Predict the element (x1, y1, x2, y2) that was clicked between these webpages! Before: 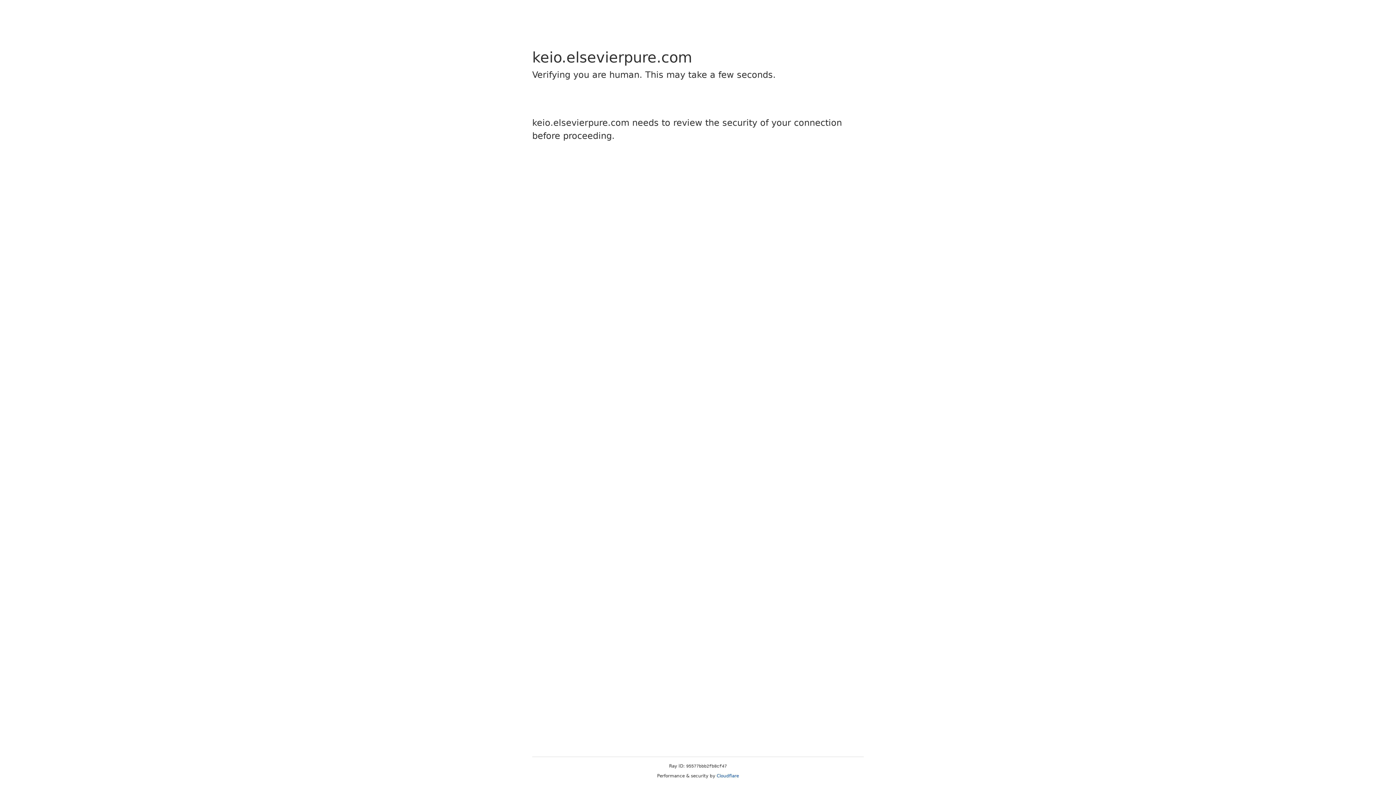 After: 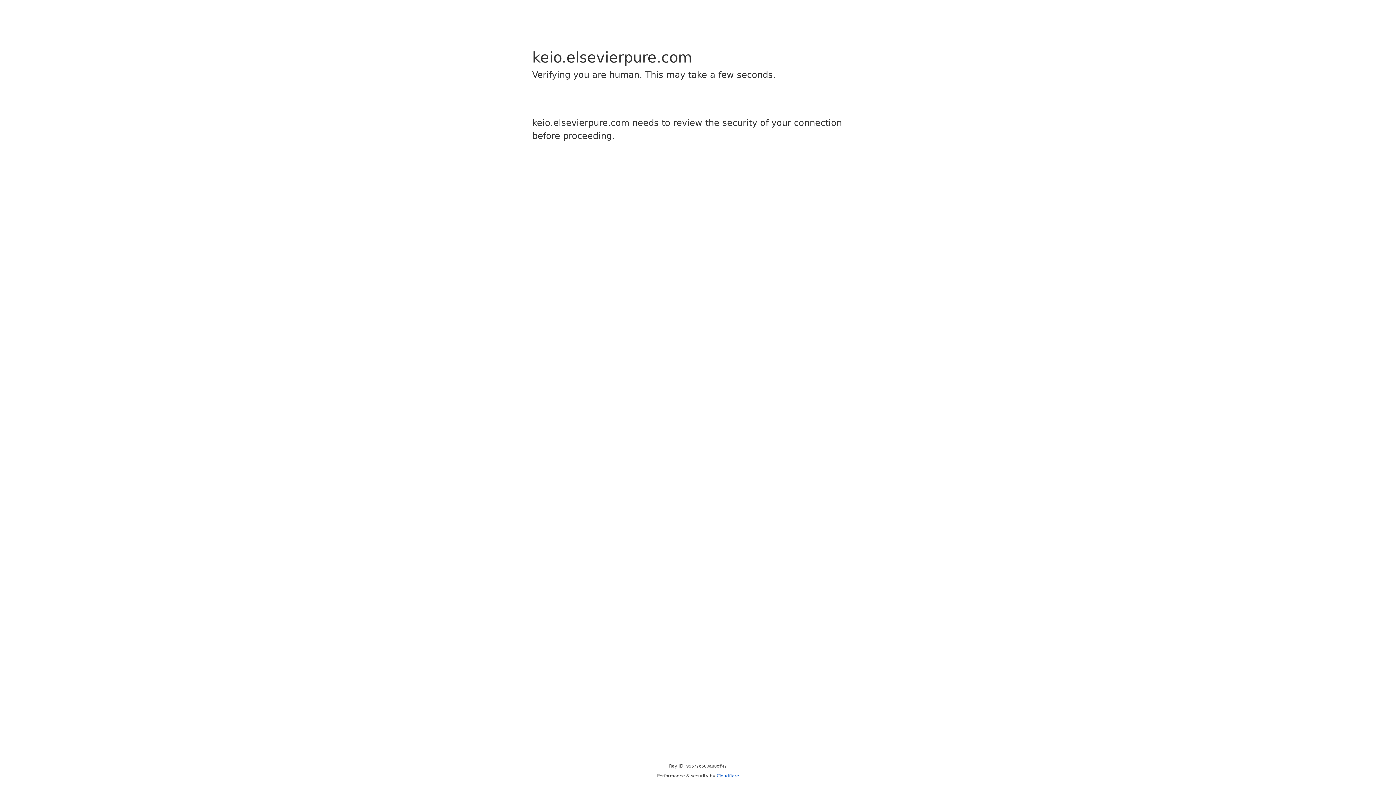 Action: bbox: (716, 773, 739, 778) label: Cloudflare